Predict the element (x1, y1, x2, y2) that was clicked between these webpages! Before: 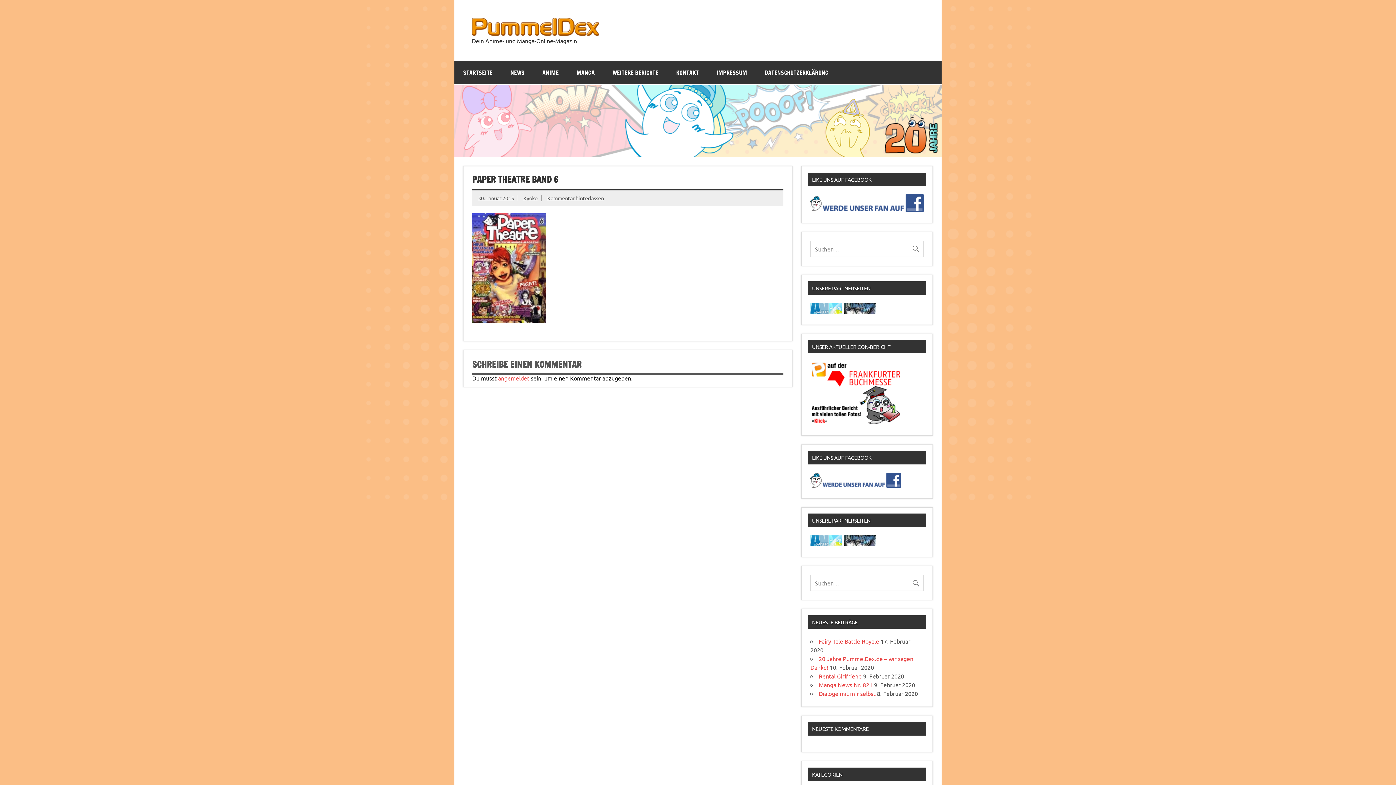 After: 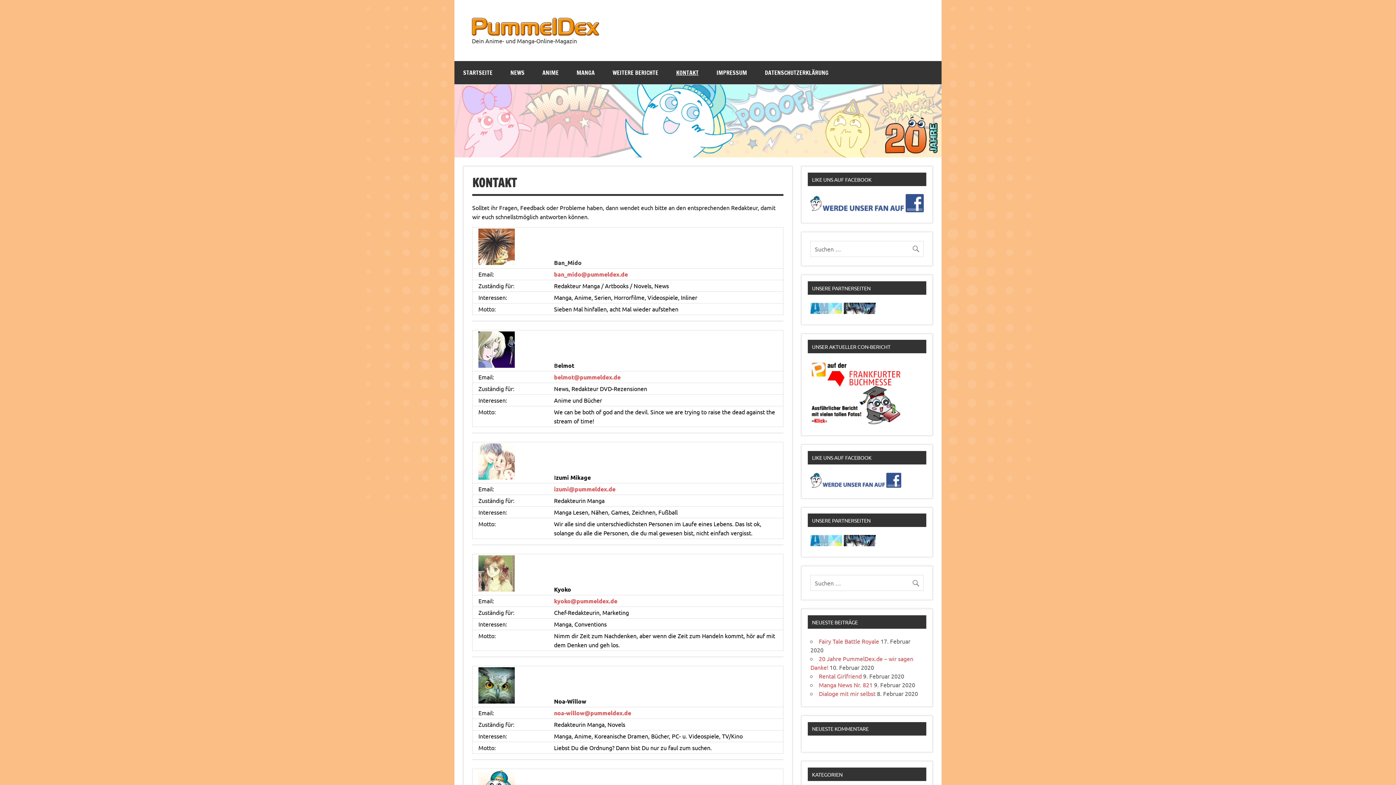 Action: bbox: (667, 61, 707, 84) label: KONTAKT